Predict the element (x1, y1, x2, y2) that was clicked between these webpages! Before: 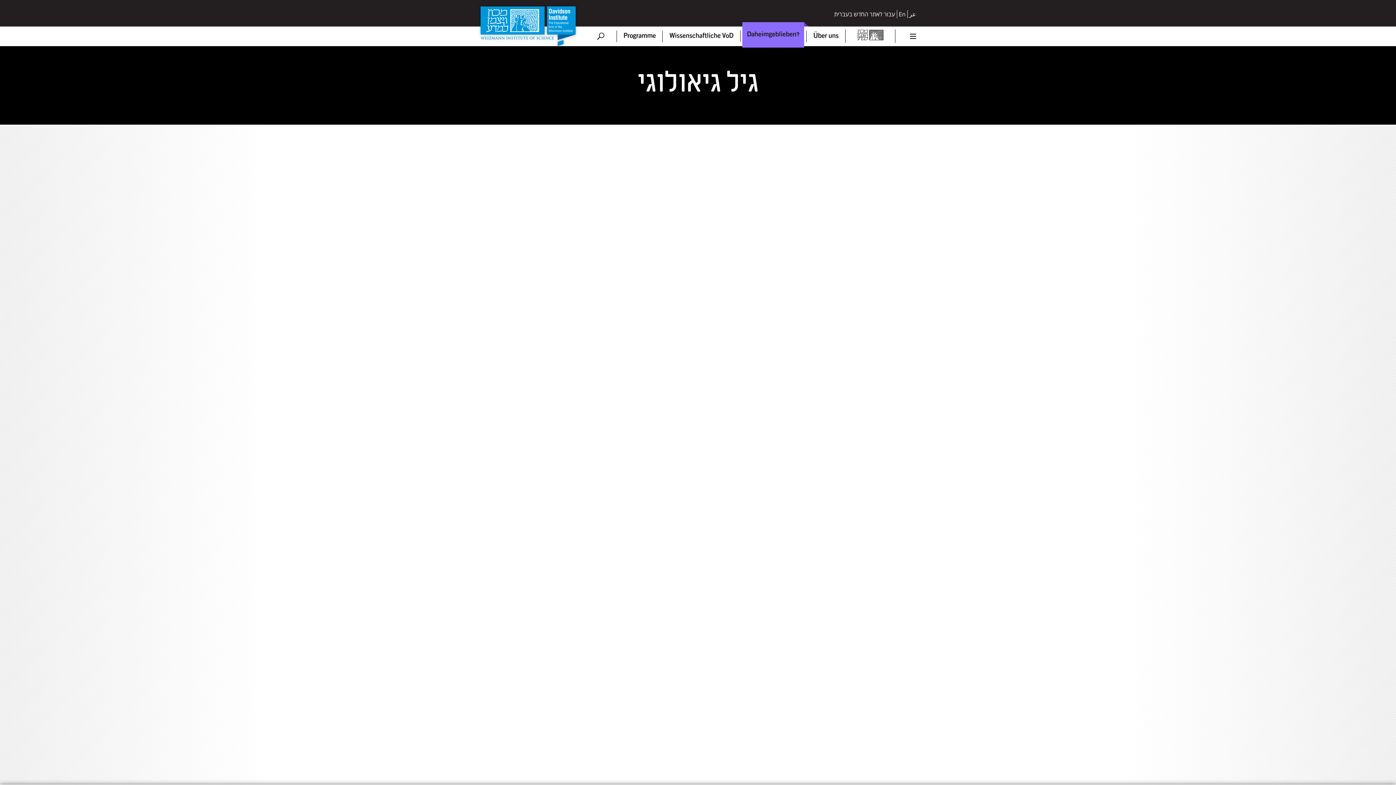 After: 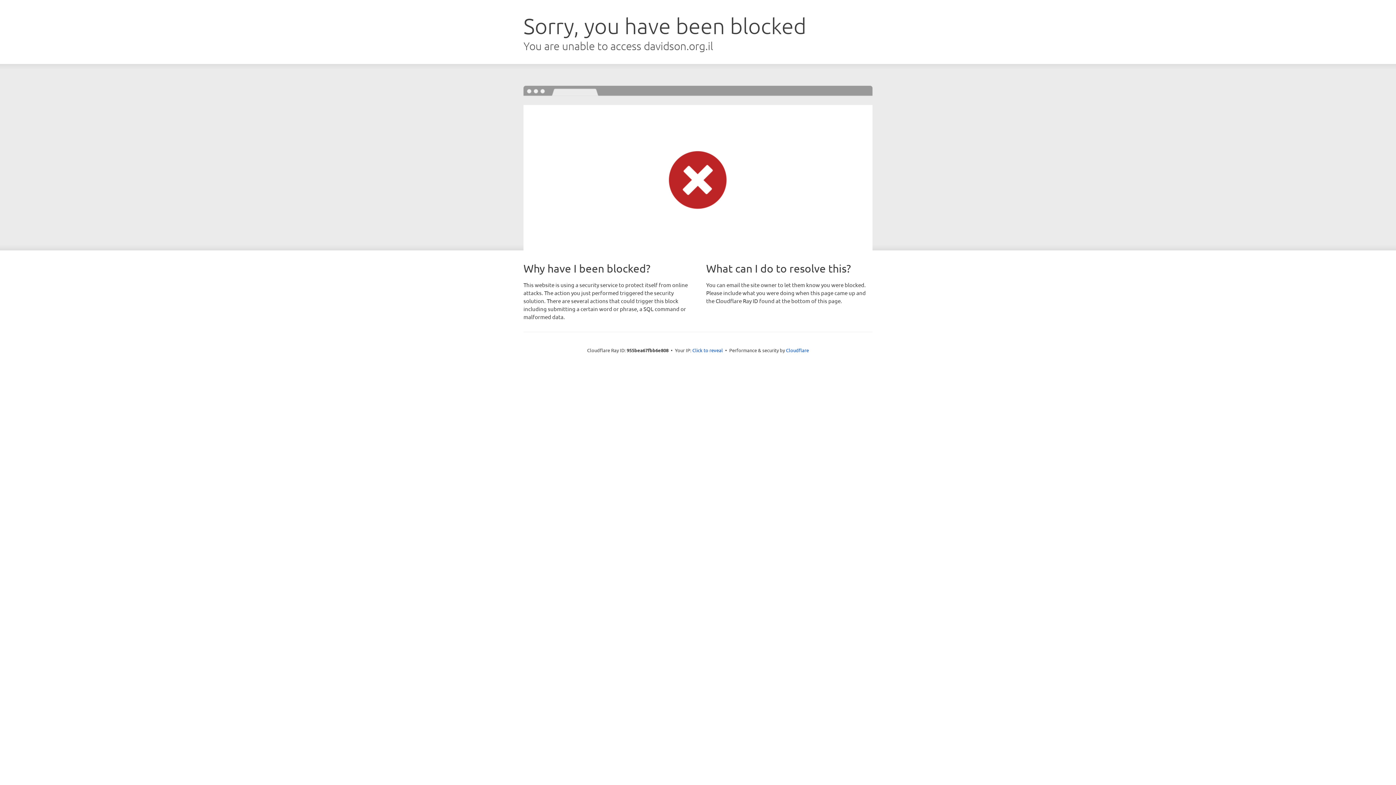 Action: bbox: (480, 6, 576, 46)